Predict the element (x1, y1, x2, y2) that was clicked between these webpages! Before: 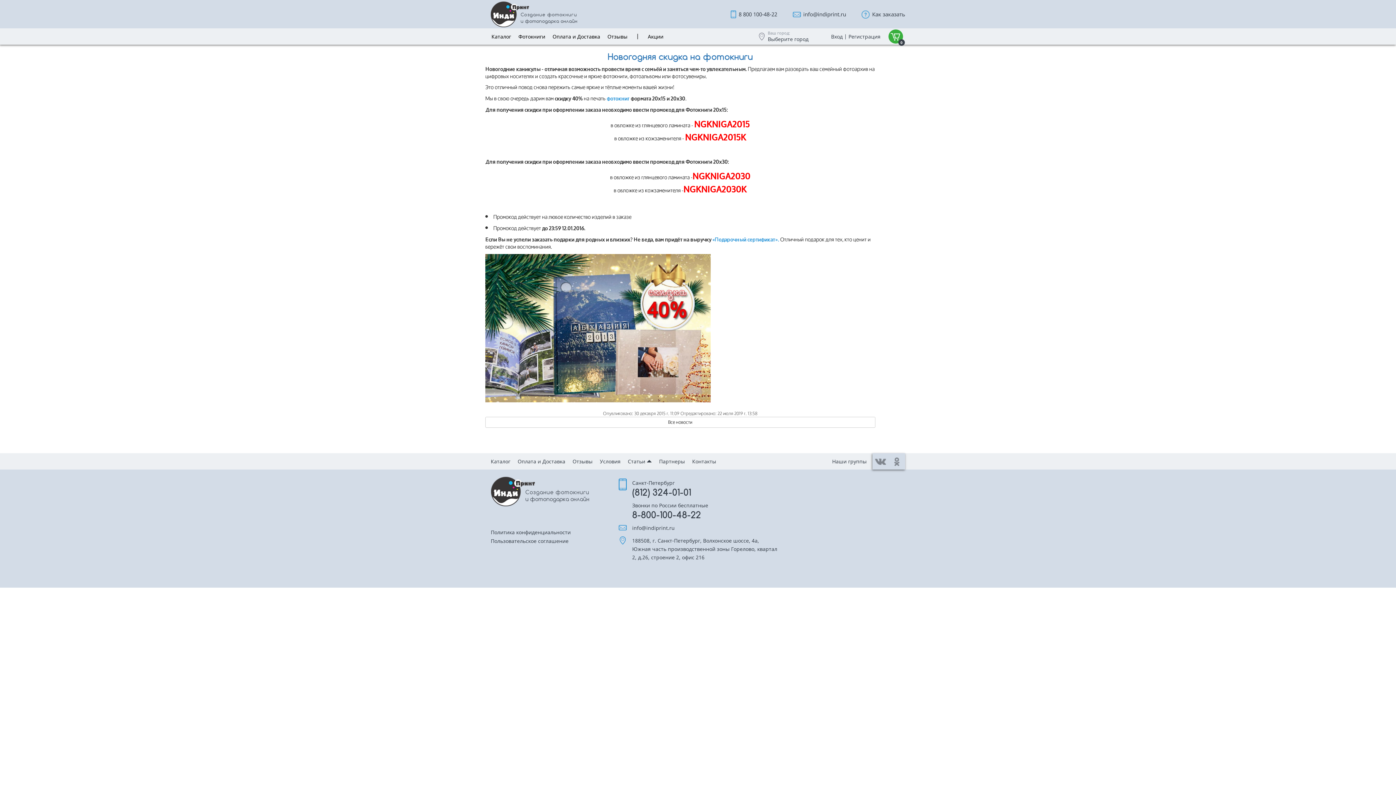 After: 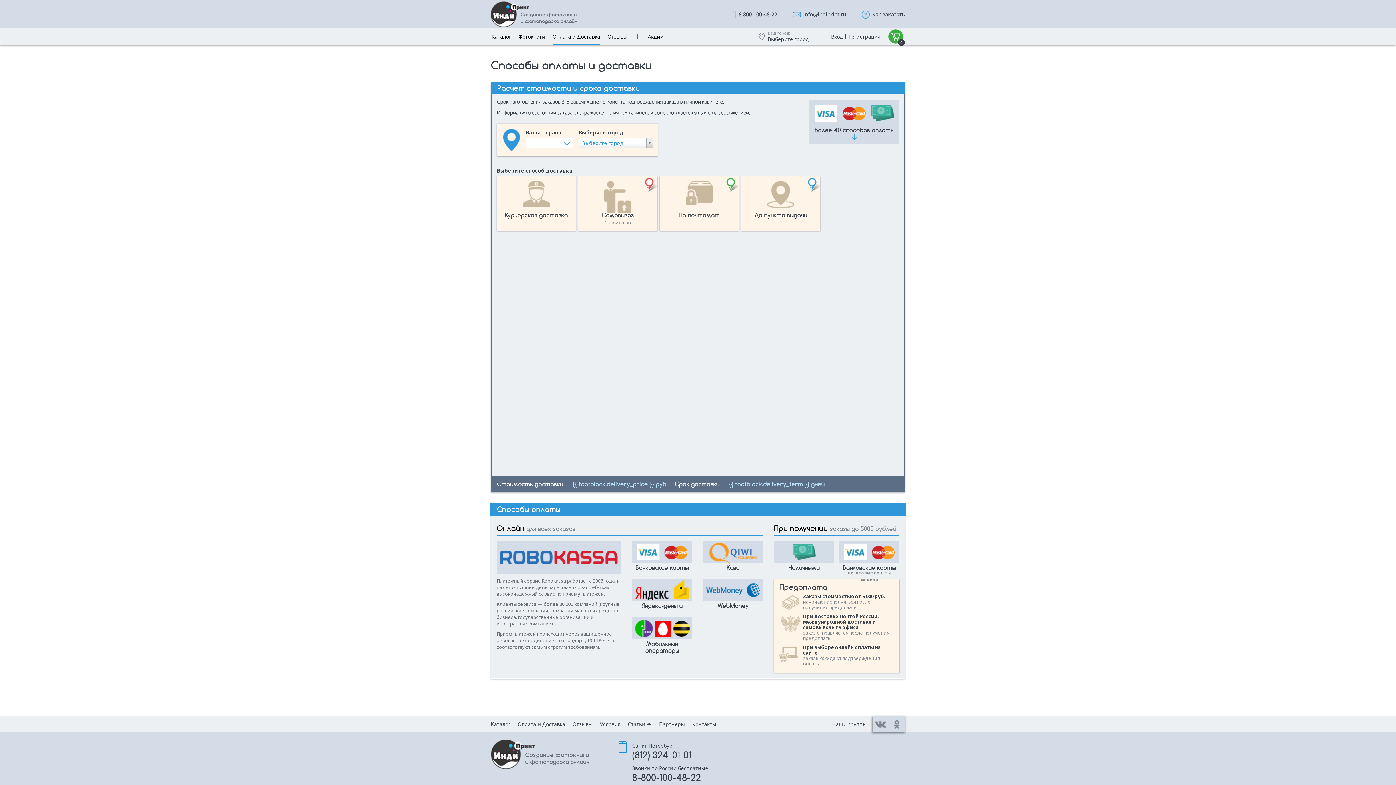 Action: bbox: (514, 458, 569, 465) label: Оплата и Доставка